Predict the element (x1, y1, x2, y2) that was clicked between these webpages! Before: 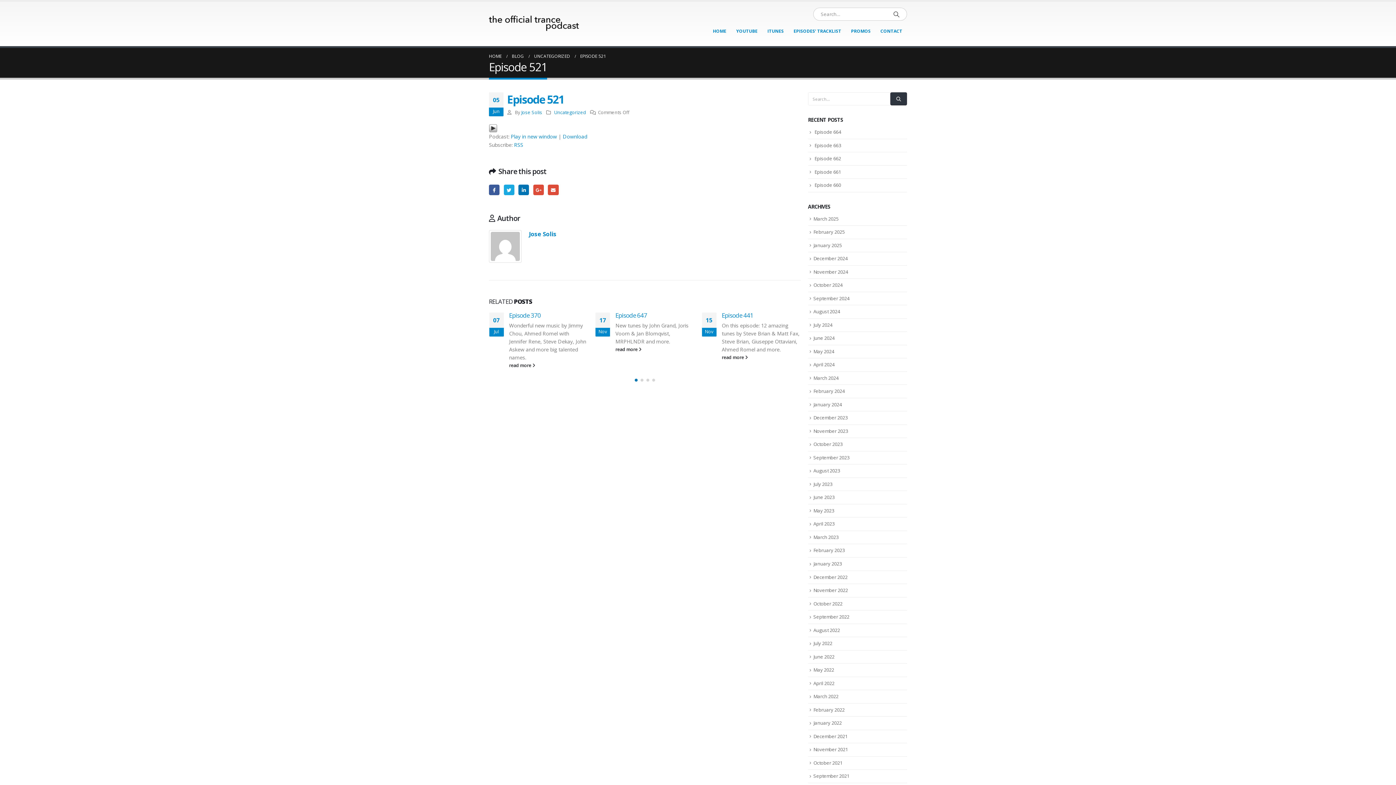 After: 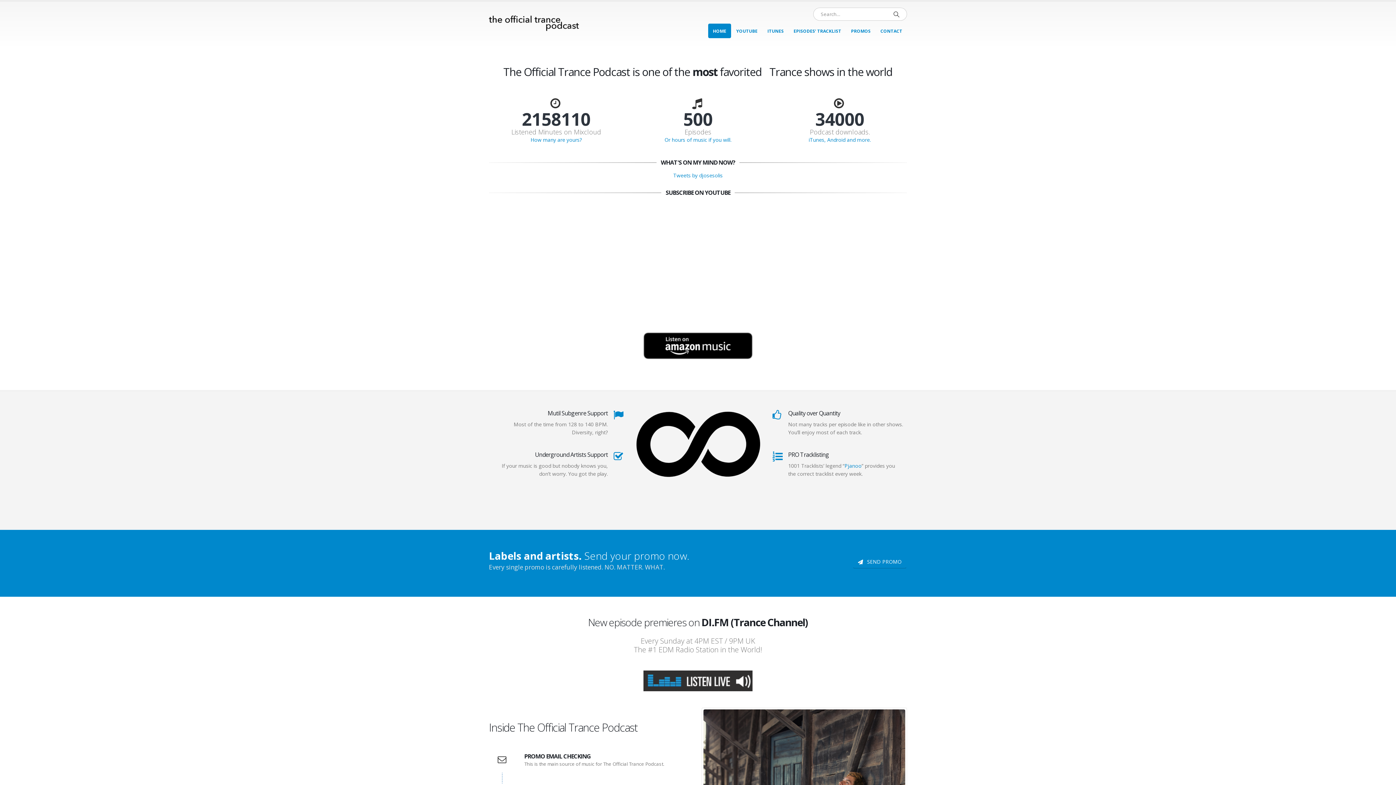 Action: label: HOME bbox: (708, 23, 731, 38)